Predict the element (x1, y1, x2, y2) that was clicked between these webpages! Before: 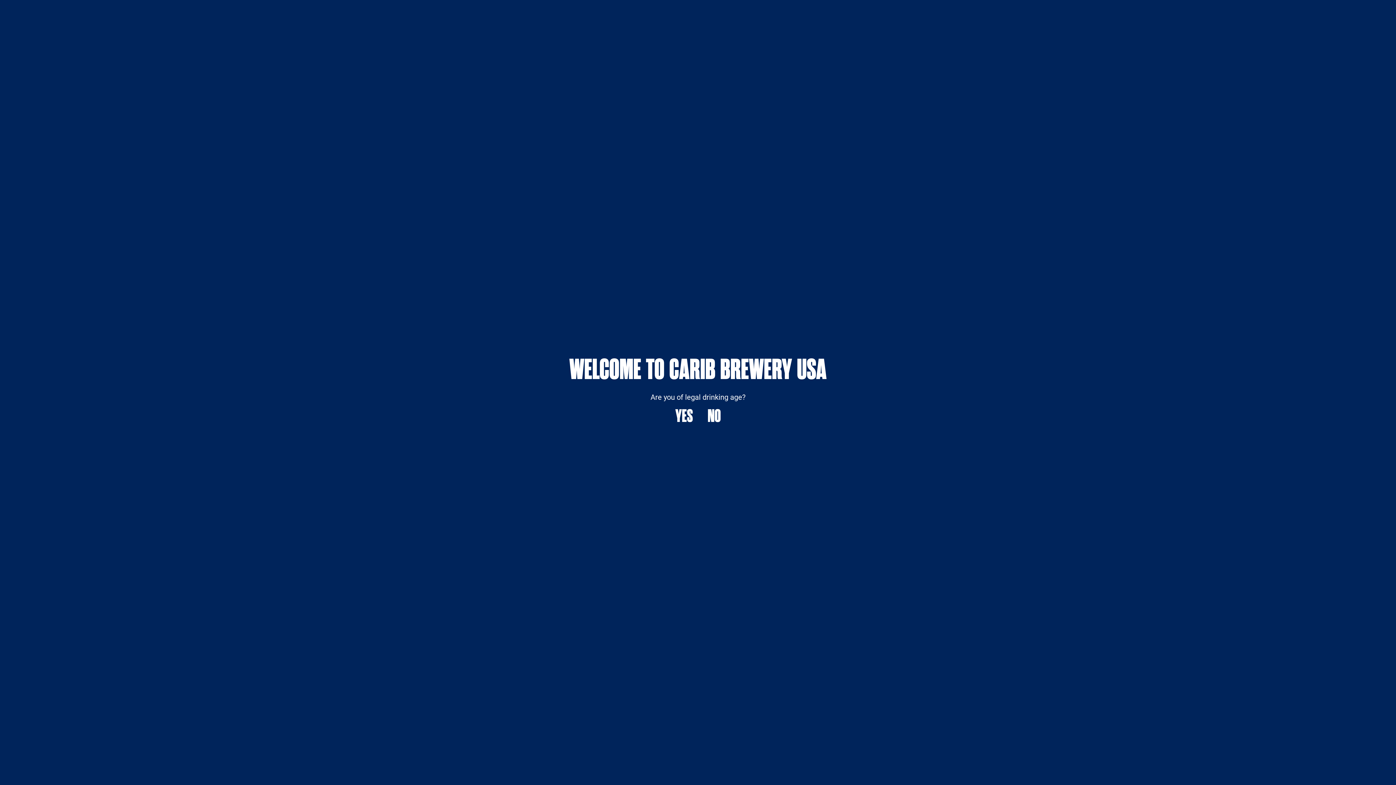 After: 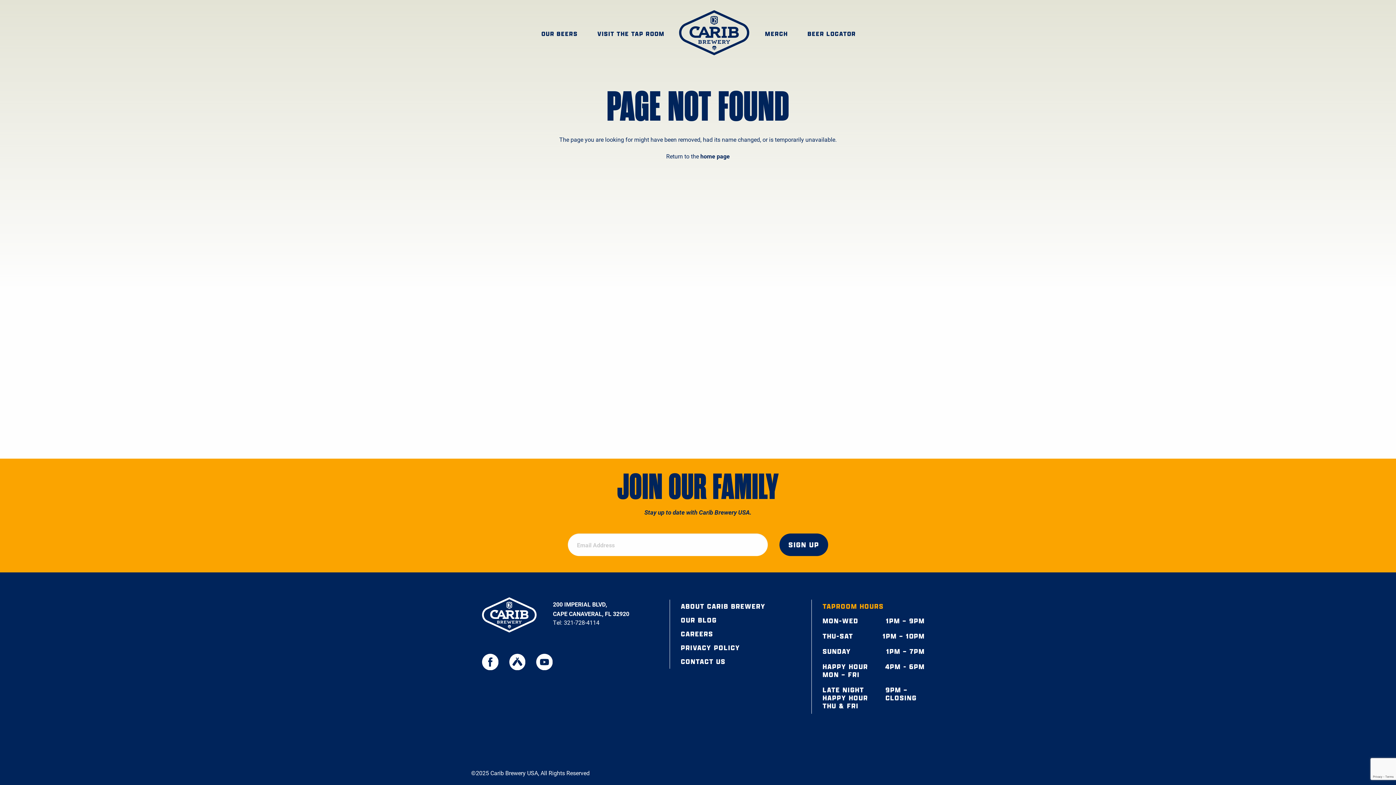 Action: label: YES bbox: (675, 412, 693, 420)